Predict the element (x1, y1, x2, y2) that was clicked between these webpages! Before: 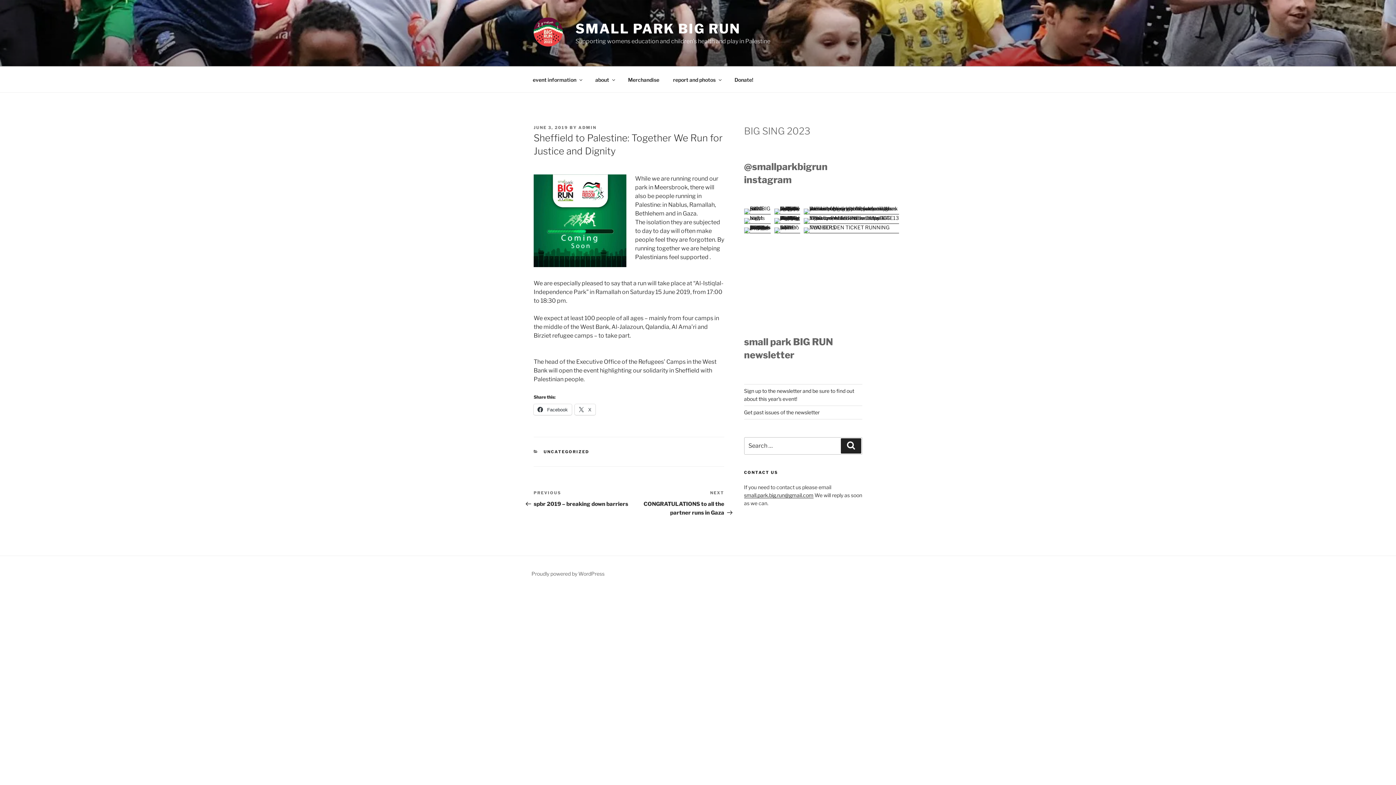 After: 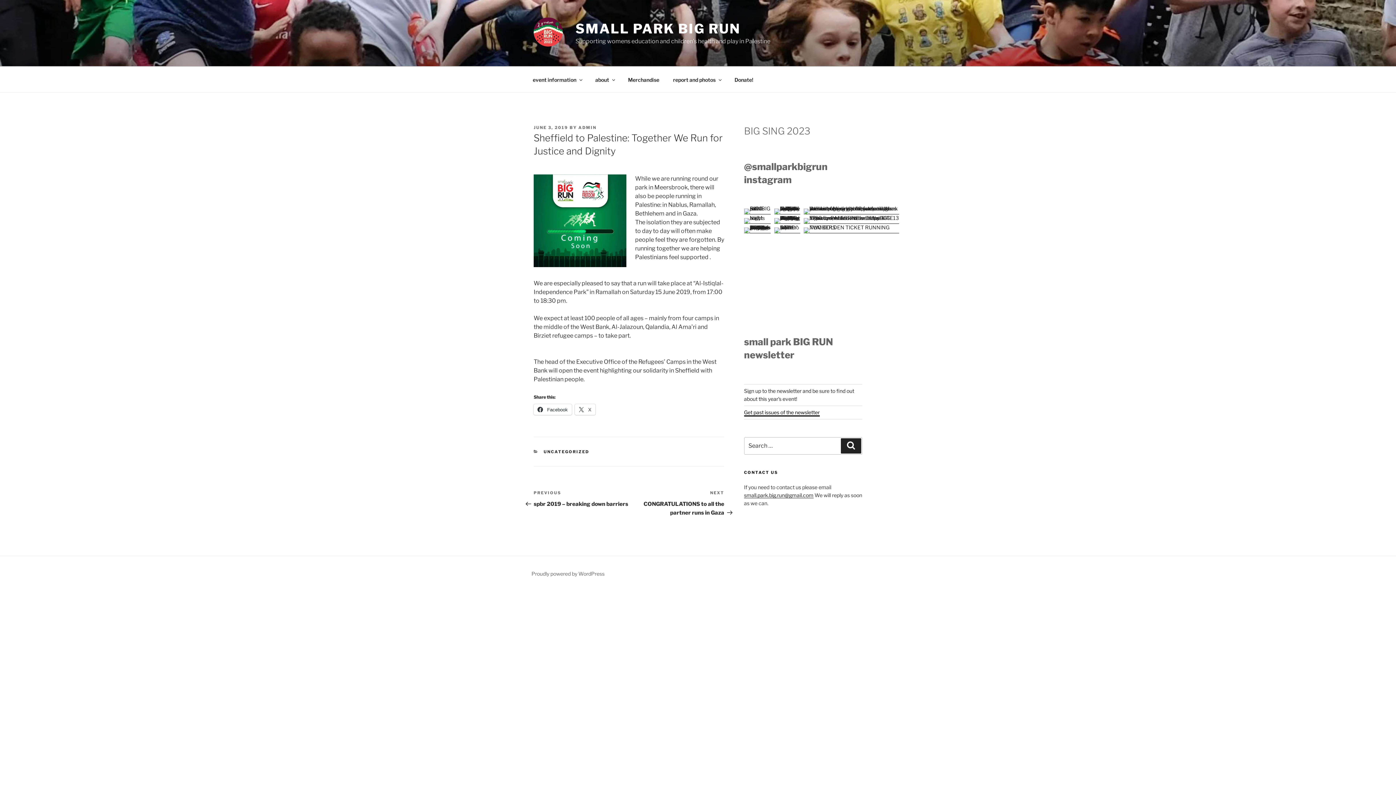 Action: label: Get past issues of the newsletter bbox: (744, 409, 819, 415)